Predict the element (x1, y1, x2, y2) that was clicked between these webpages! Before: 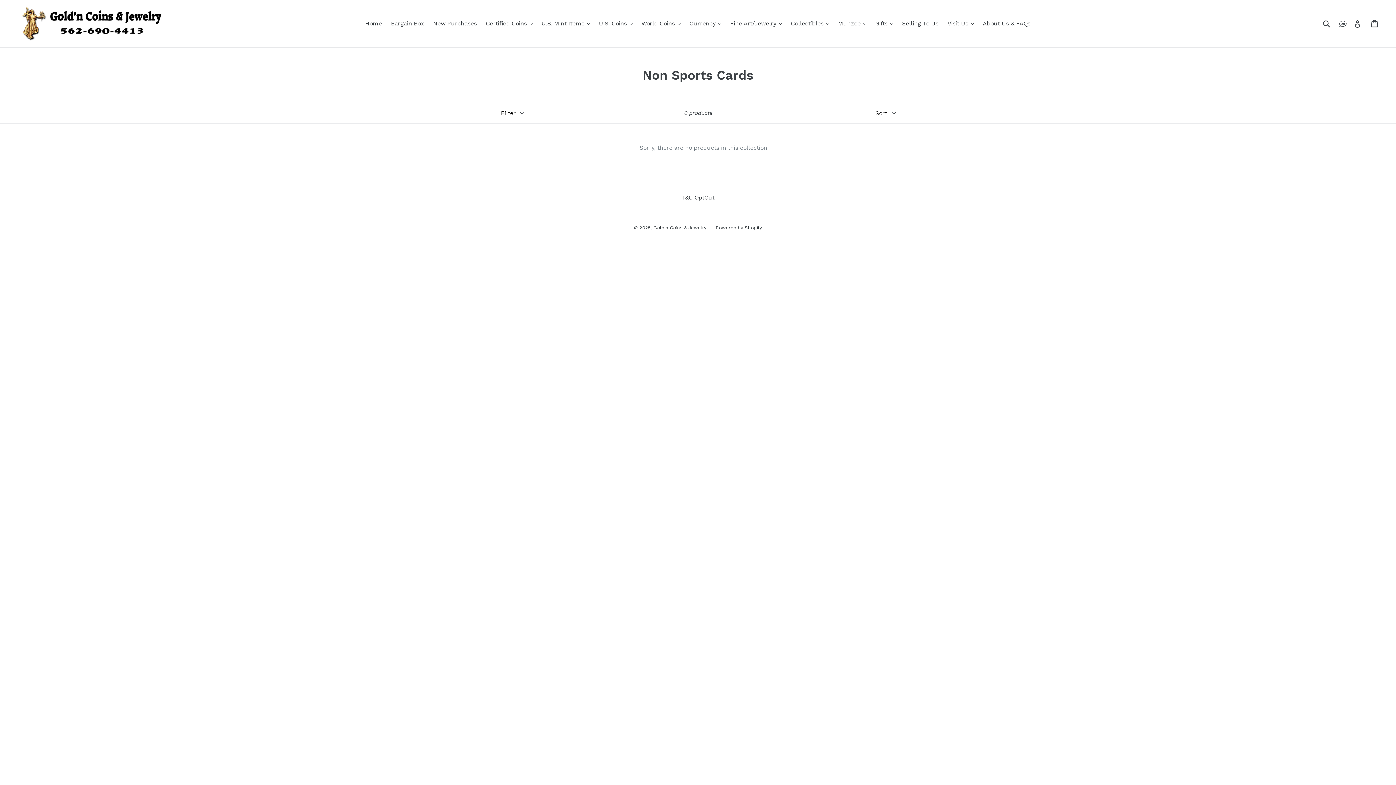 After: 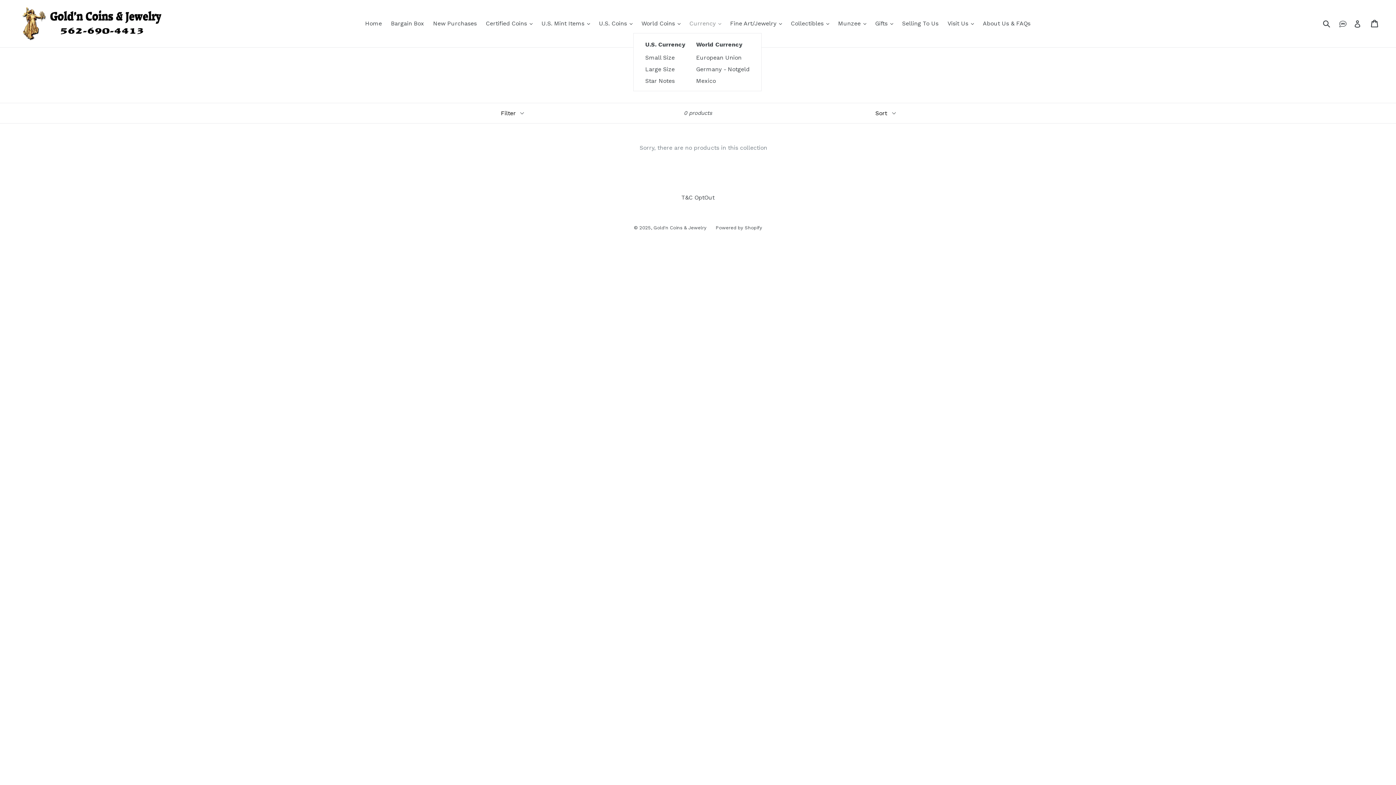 Action: label: Currency  bbox: (686, 18, 724, 29)